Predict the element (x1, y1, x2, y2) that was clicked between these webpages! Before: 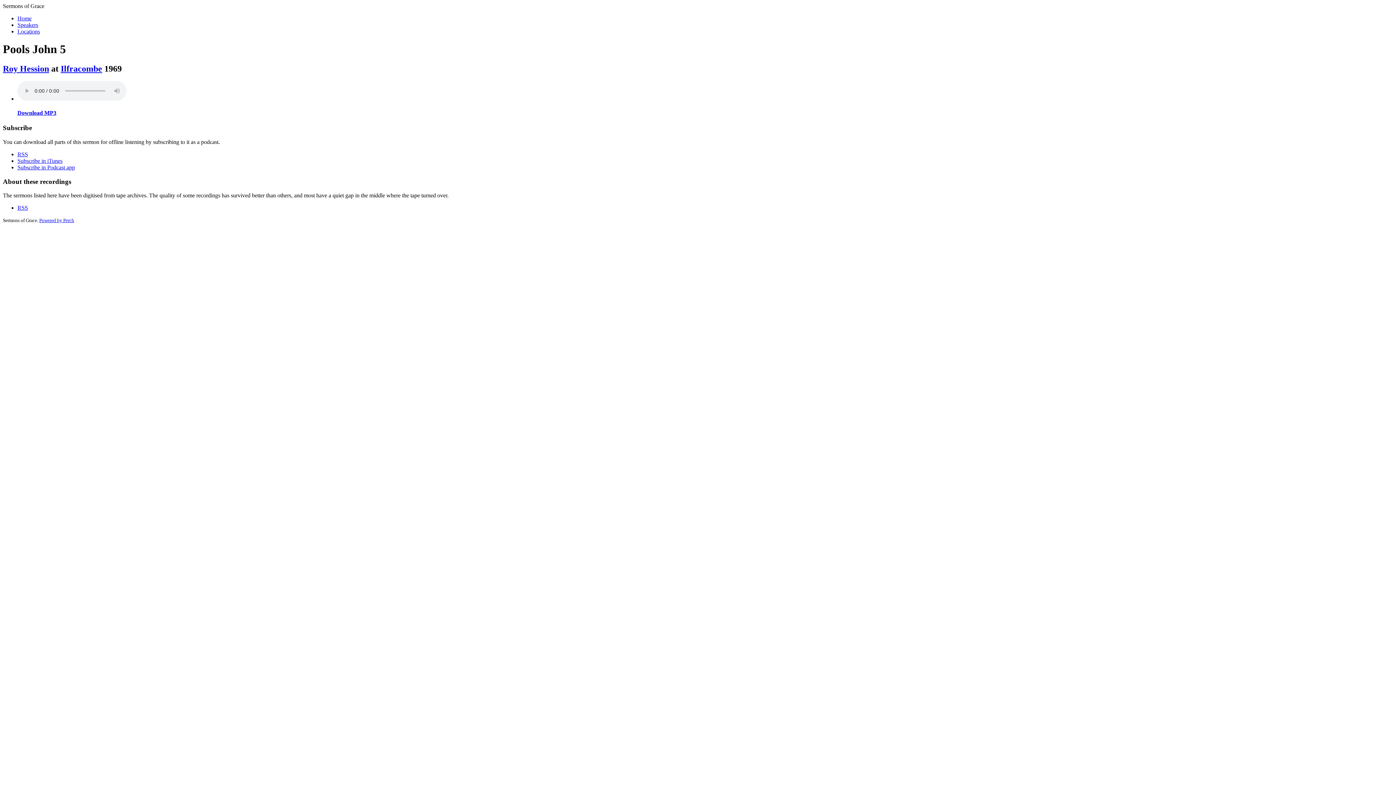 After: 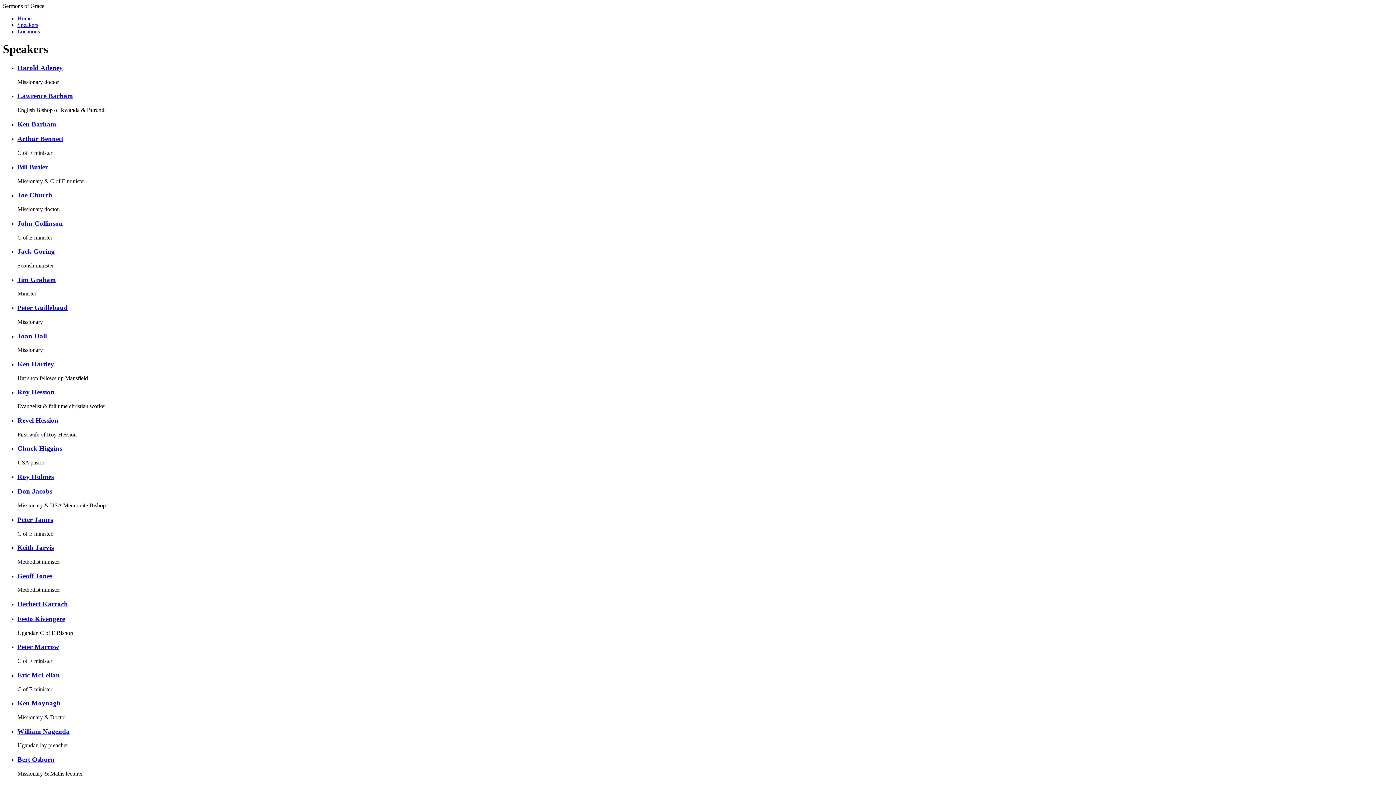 Action: bbox: (17, 21, 38, 28) label: Speakers